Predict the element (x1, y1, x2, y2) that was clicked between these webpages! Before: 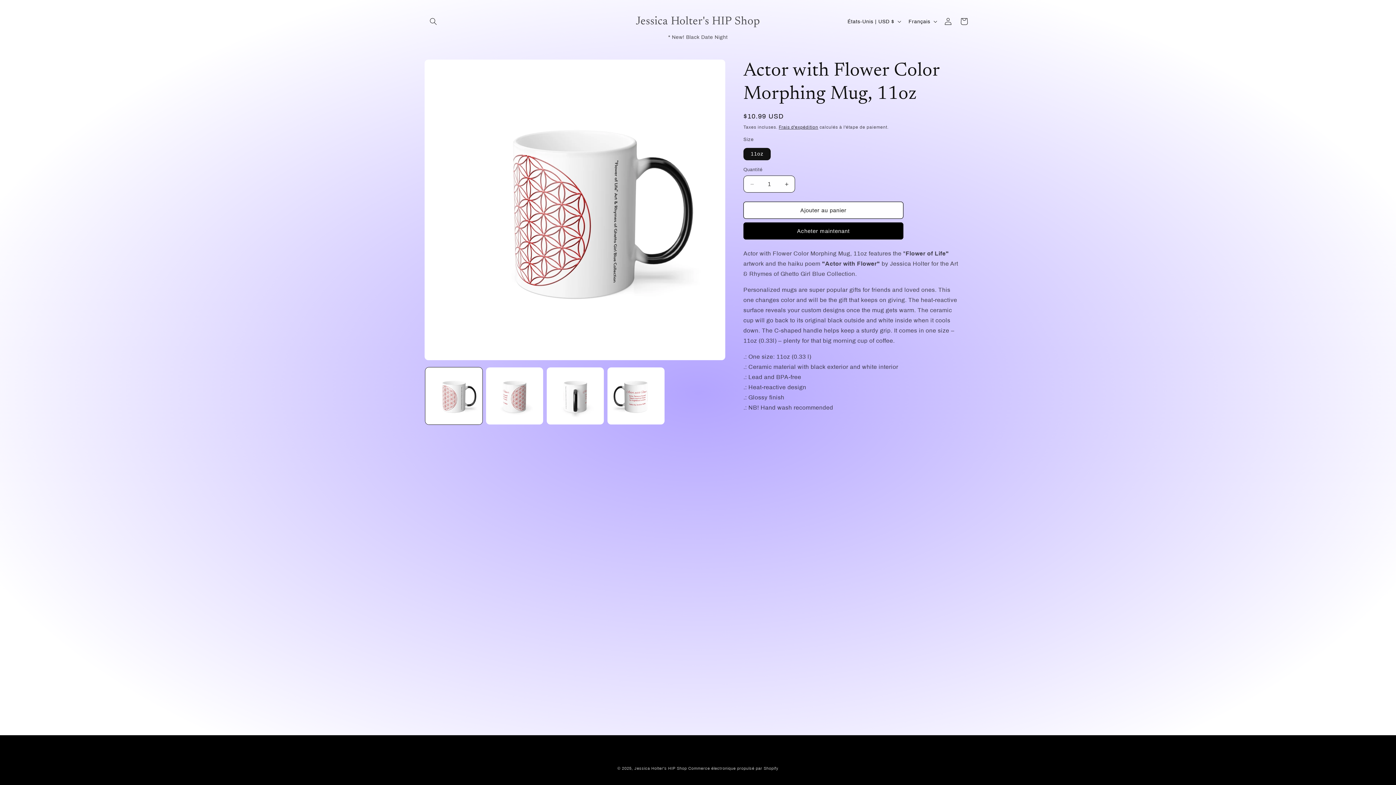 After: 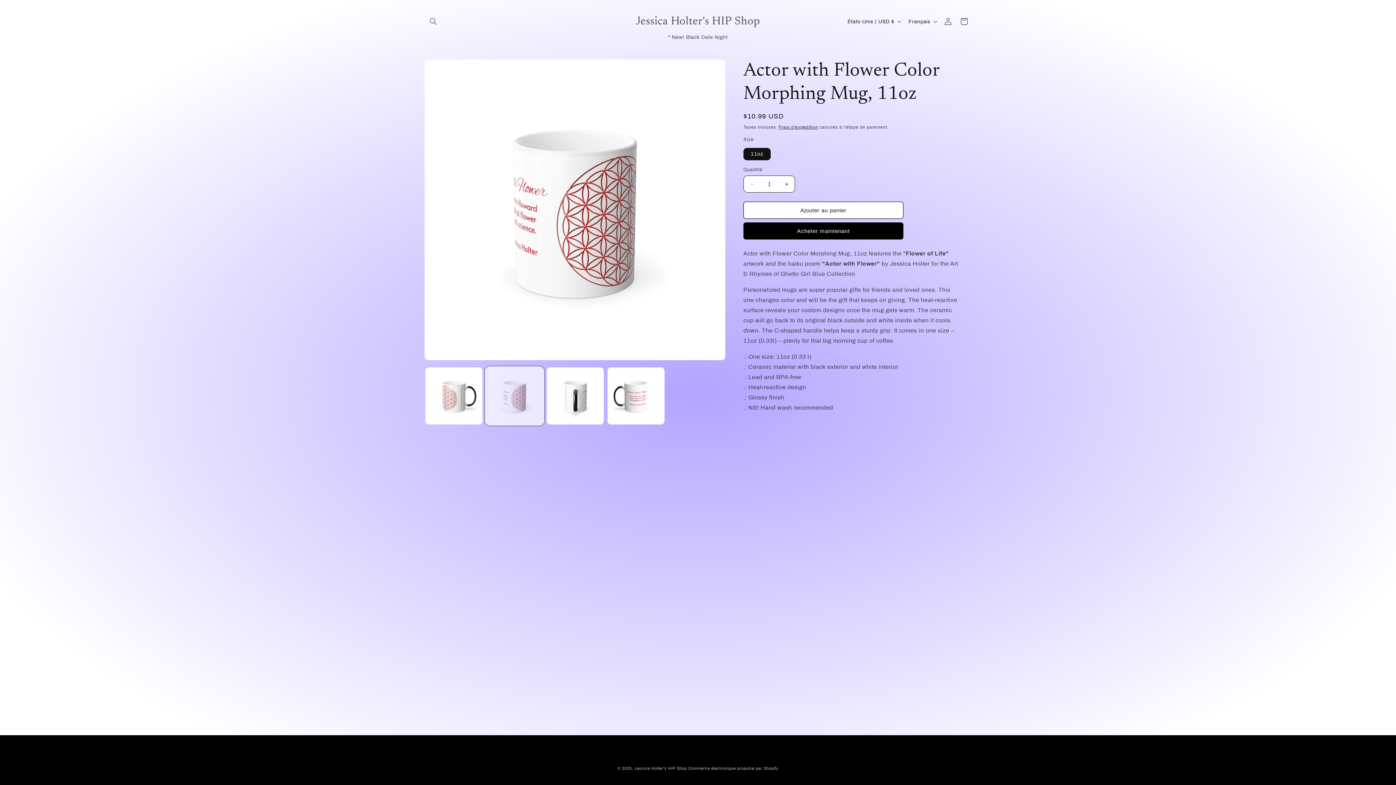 Action: label: Charger l'image 2 dans la galerie bbox: (486, 367, 543, 424)